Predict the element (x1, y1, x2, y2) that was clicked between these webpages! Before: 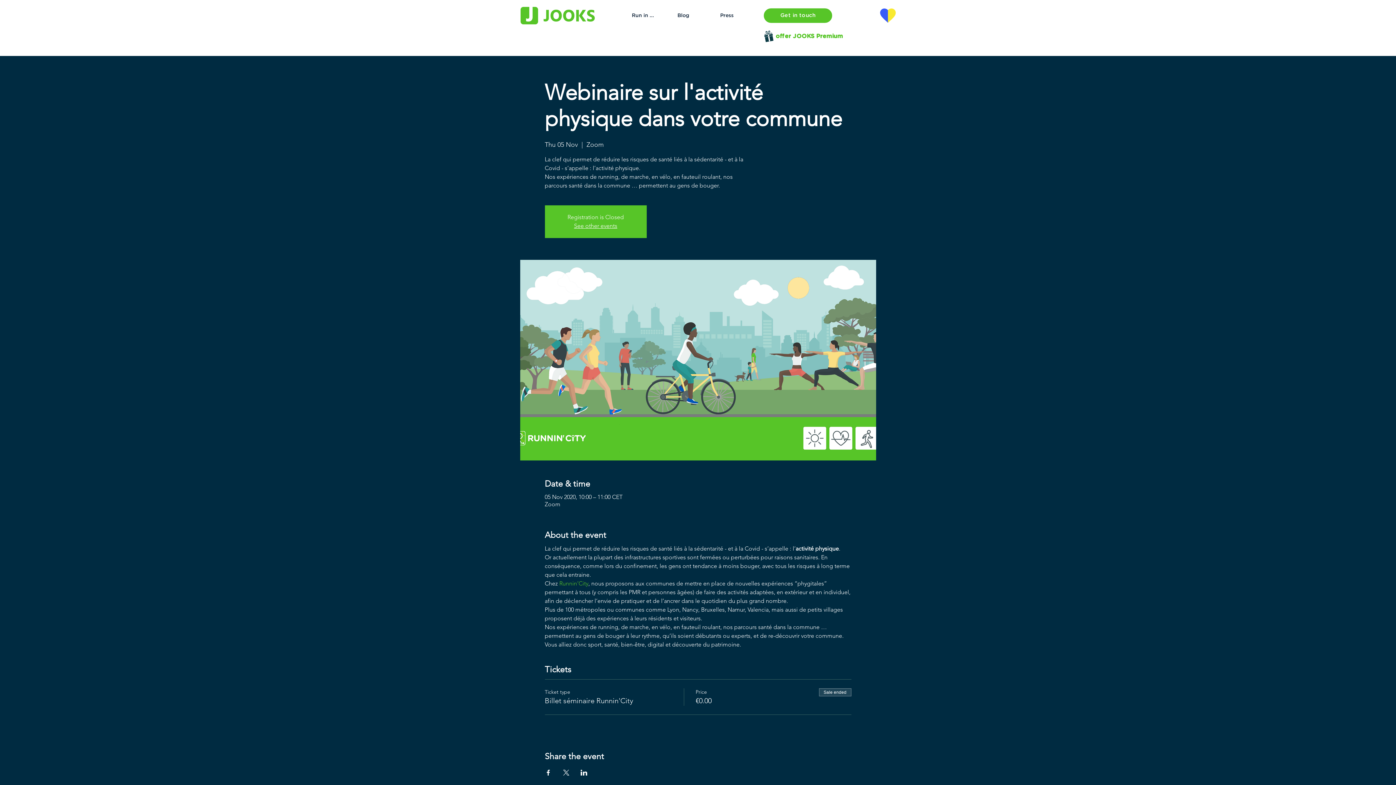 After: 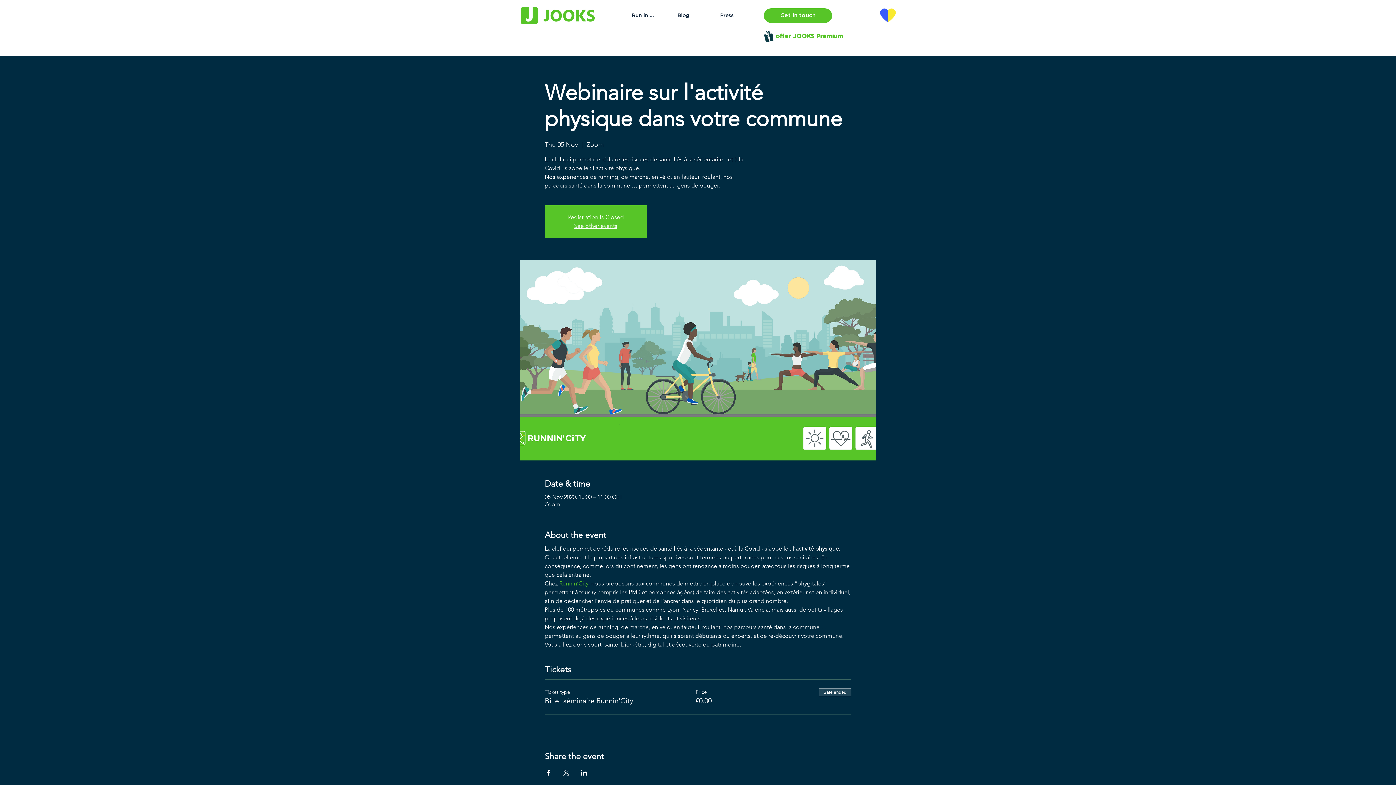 Action: label: Share event on Facebook bbox: (544, 770, 551, 776)